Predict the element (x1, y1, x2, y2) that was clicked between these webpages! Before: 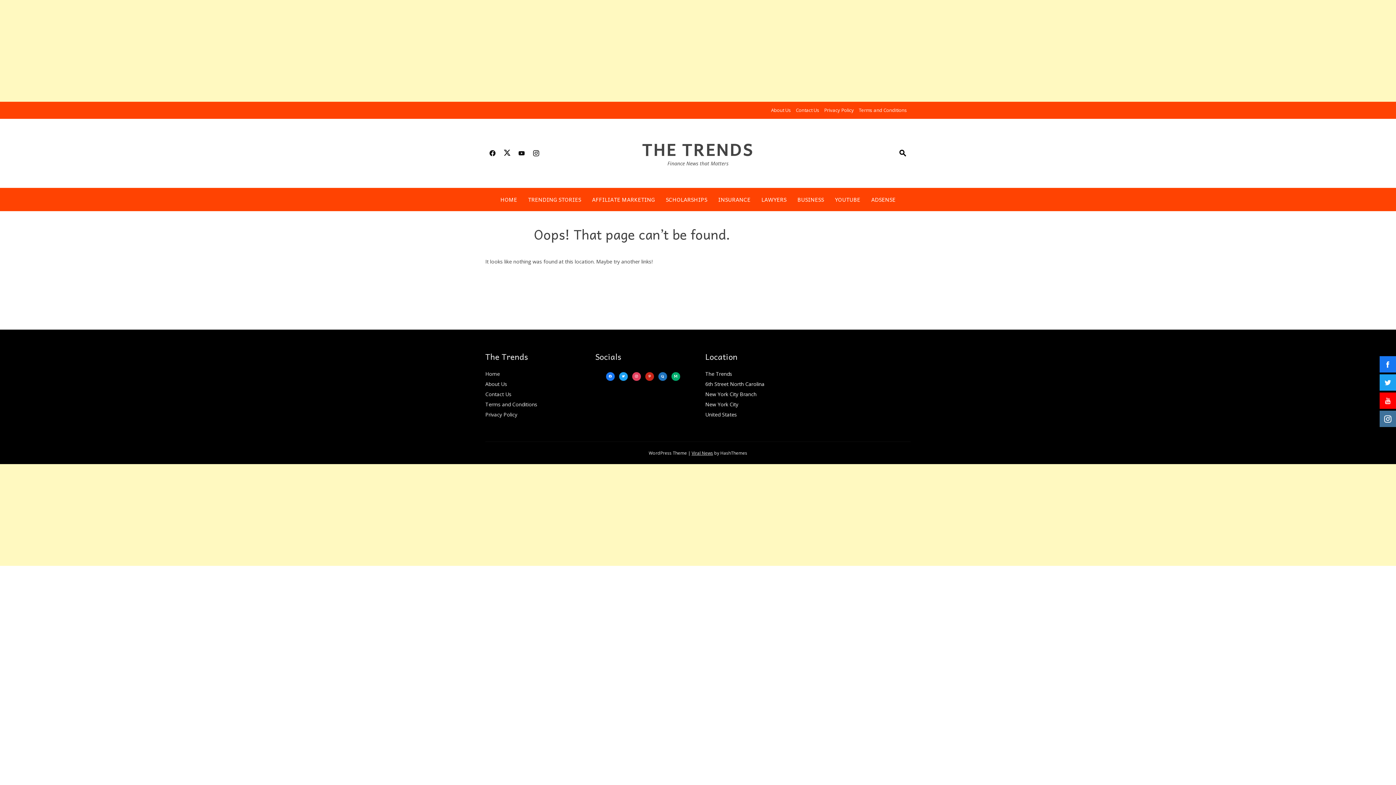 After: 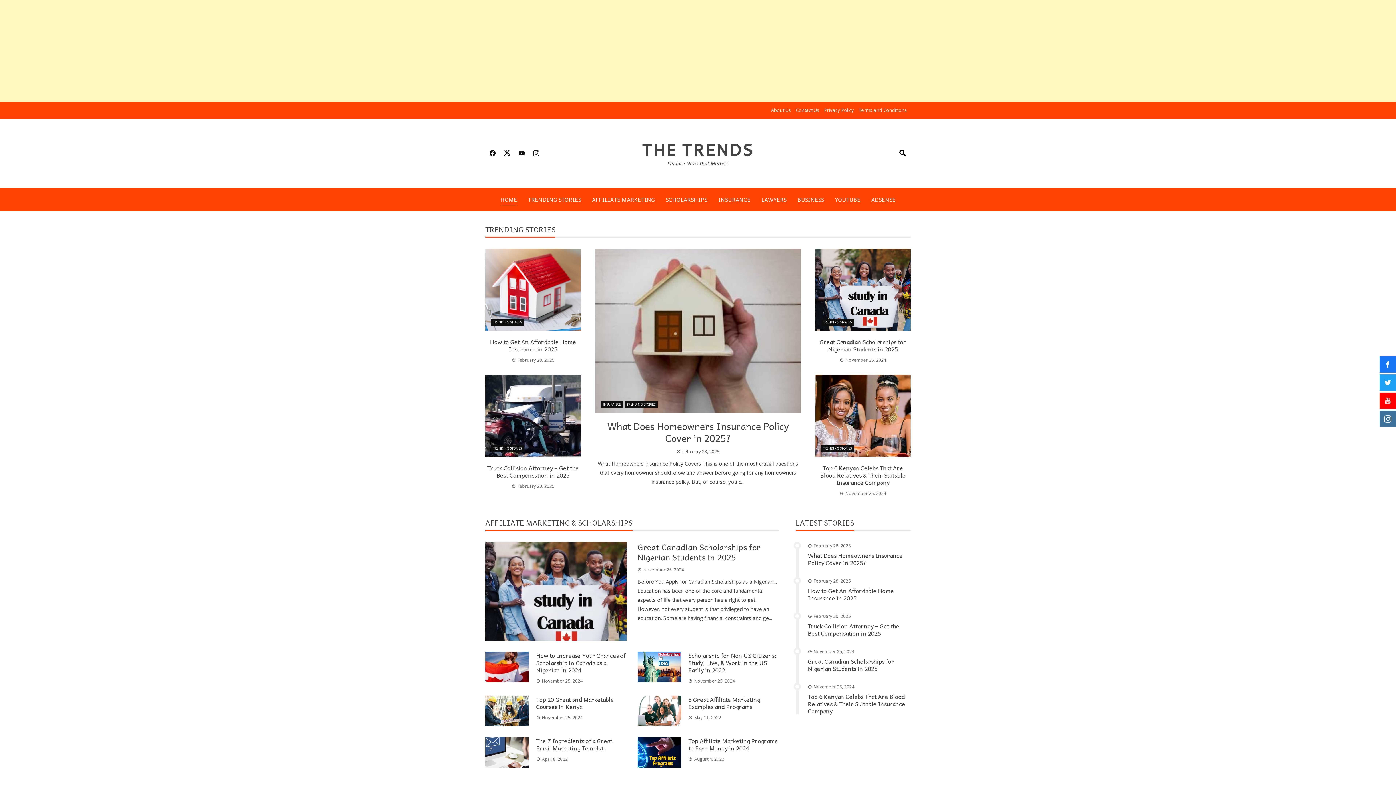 Action: label: HOME bbox: (500, 193, 517, 205)